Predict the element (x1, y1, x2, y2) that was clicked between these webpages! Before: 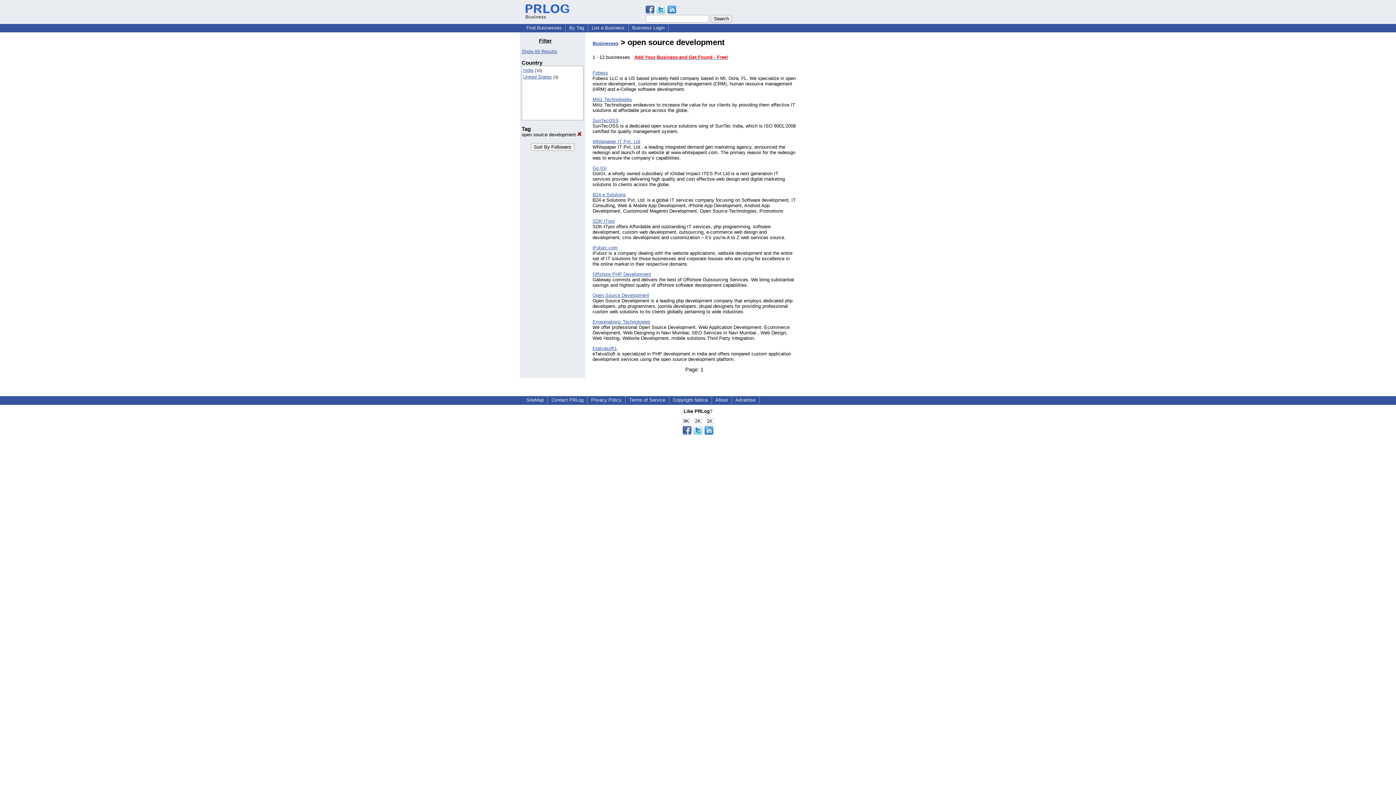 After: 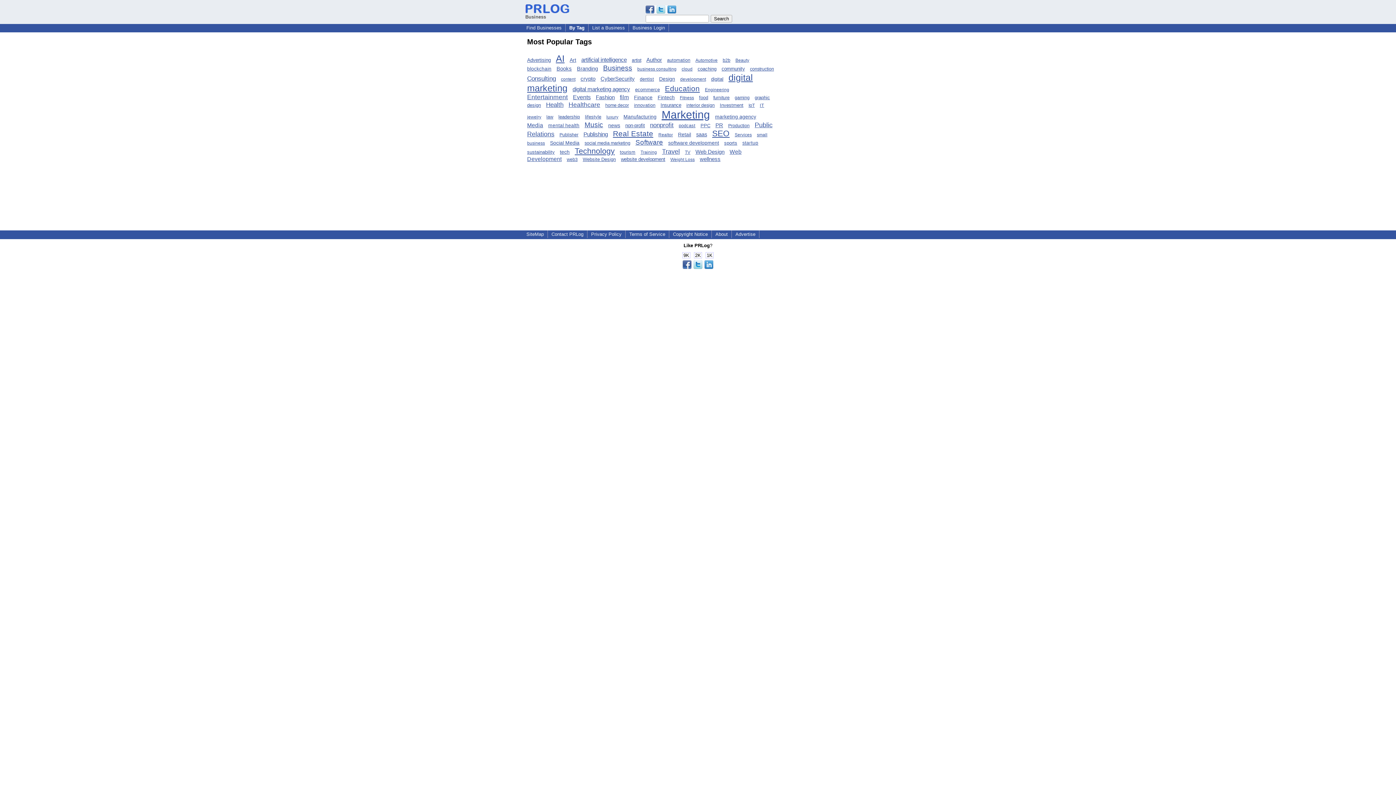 Action: label: By Tag bbox: (566, 24, 587, 30)